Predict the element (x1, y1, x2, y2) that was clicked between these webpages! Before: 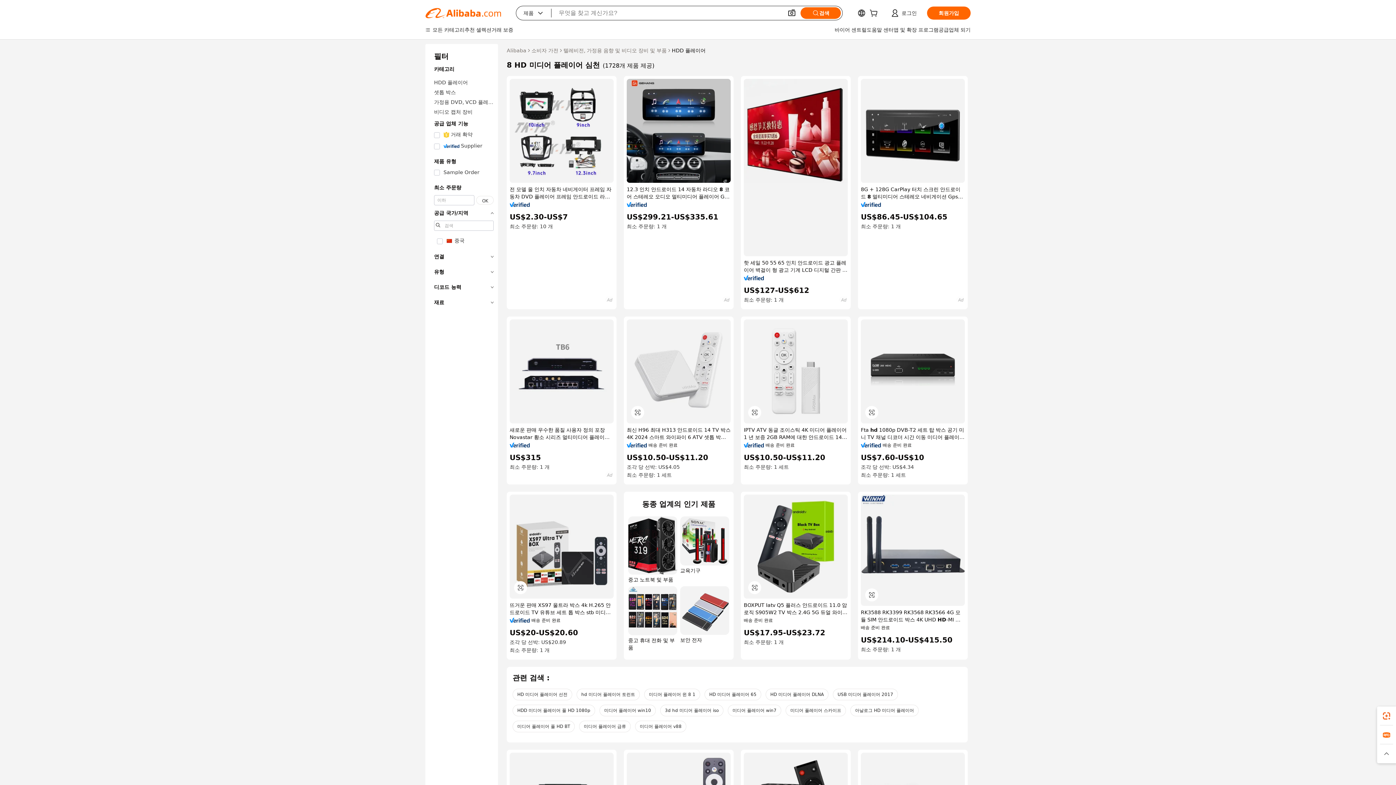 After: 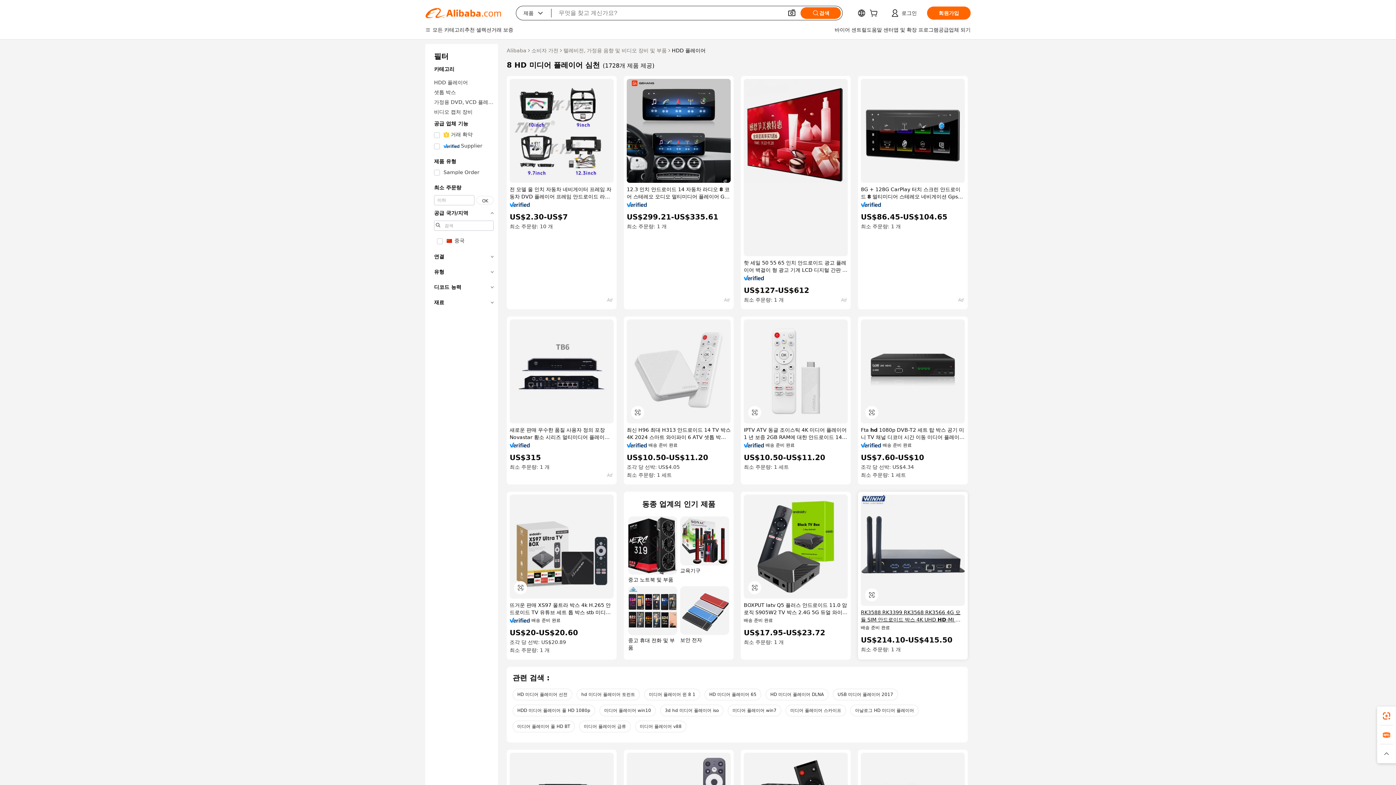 Action: label: RK3588 RK3399 RK3568 RK3566 4G 모듈 SIM 안드로이드 박스 4K UHD HD-MI 입력 및 출력 미디어 플레이어 디지털 간판 광고 bbox: (861, 609, 965, 623)